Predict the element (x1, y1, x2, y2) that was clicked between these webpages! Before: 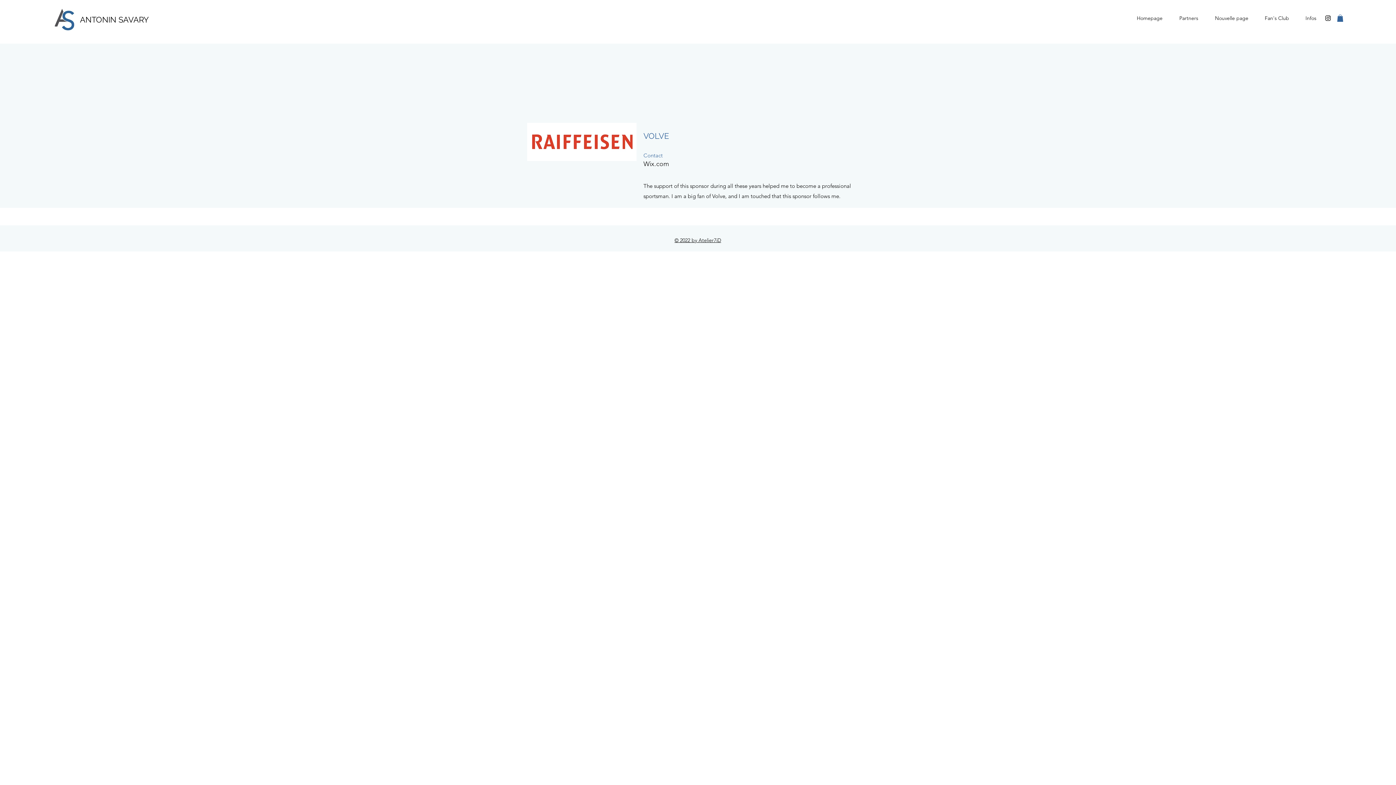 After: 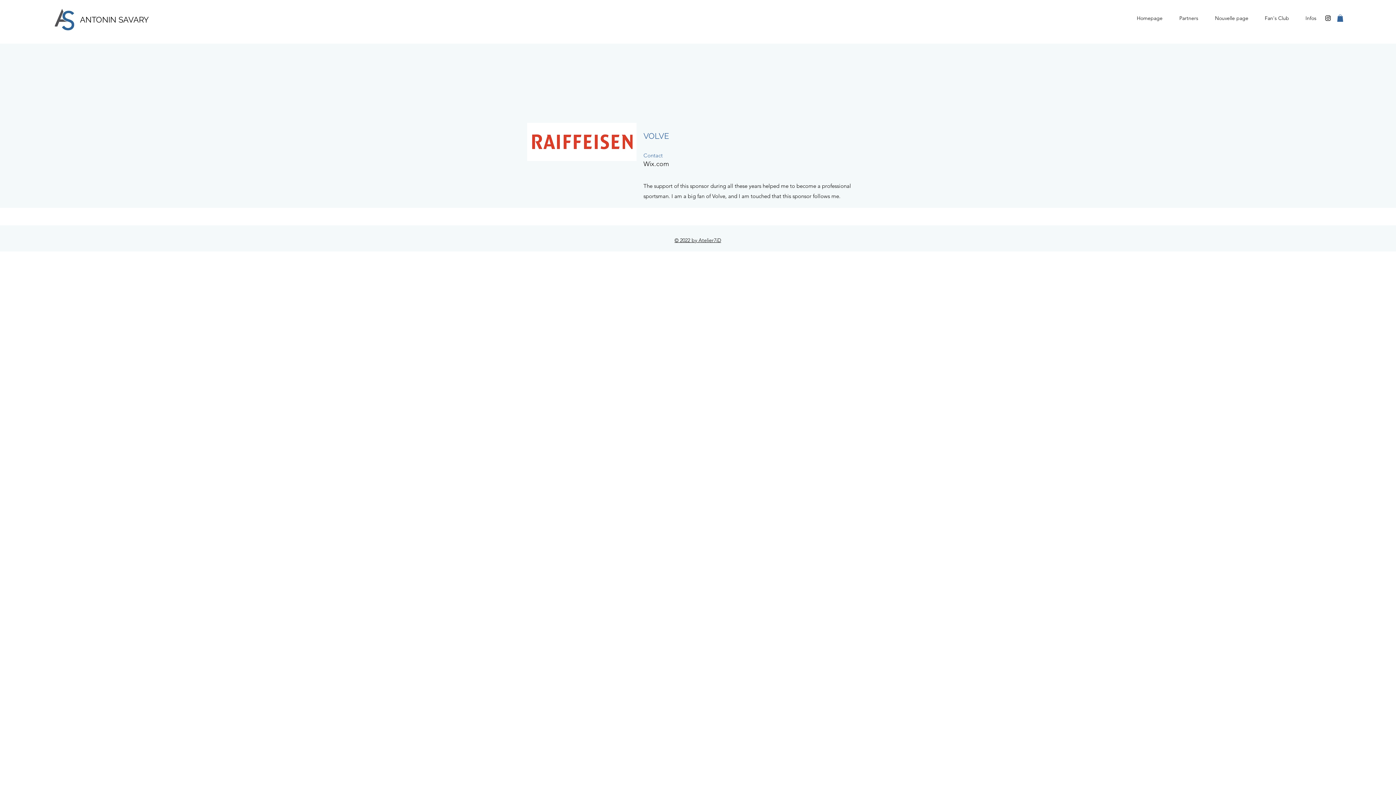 Action: label: Instagram bbox: (1324, 14, 1332, 21)